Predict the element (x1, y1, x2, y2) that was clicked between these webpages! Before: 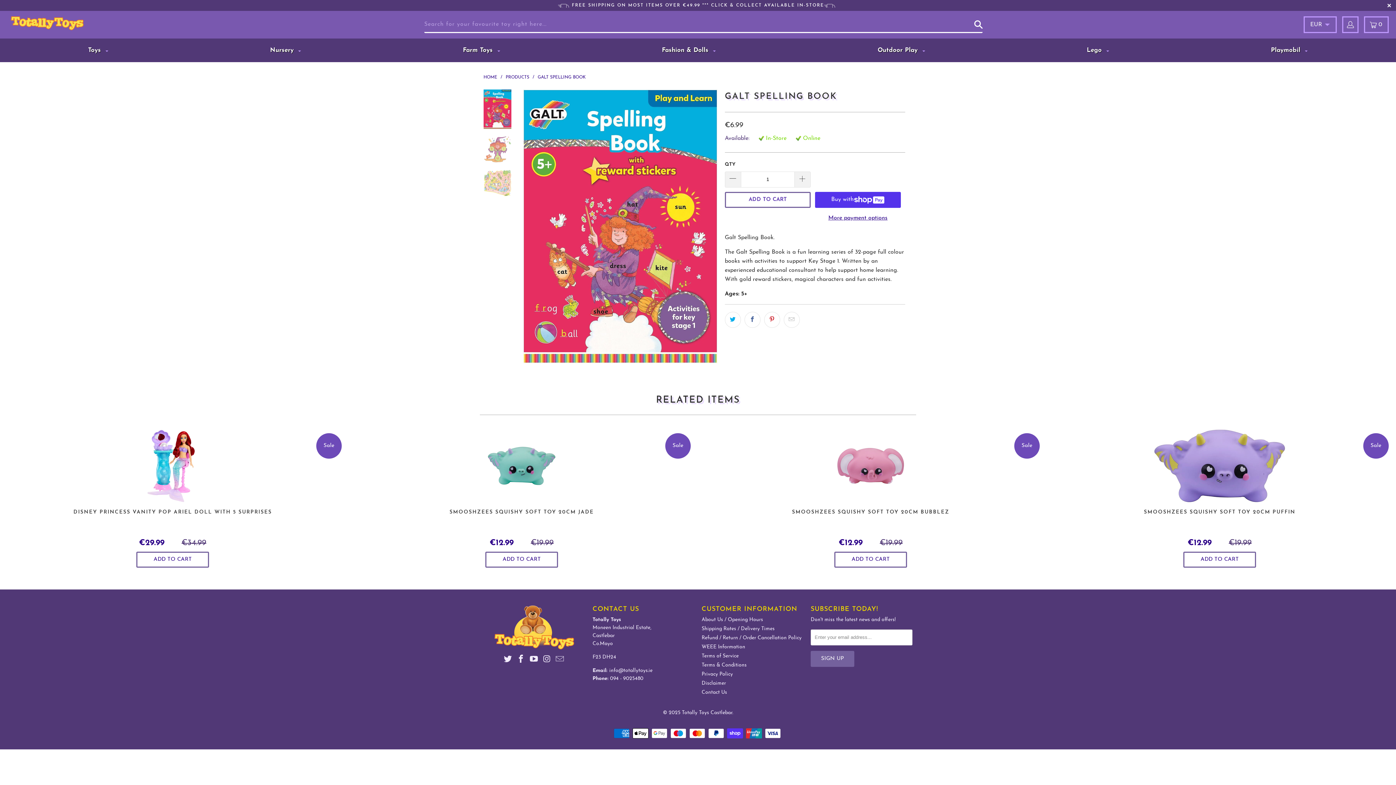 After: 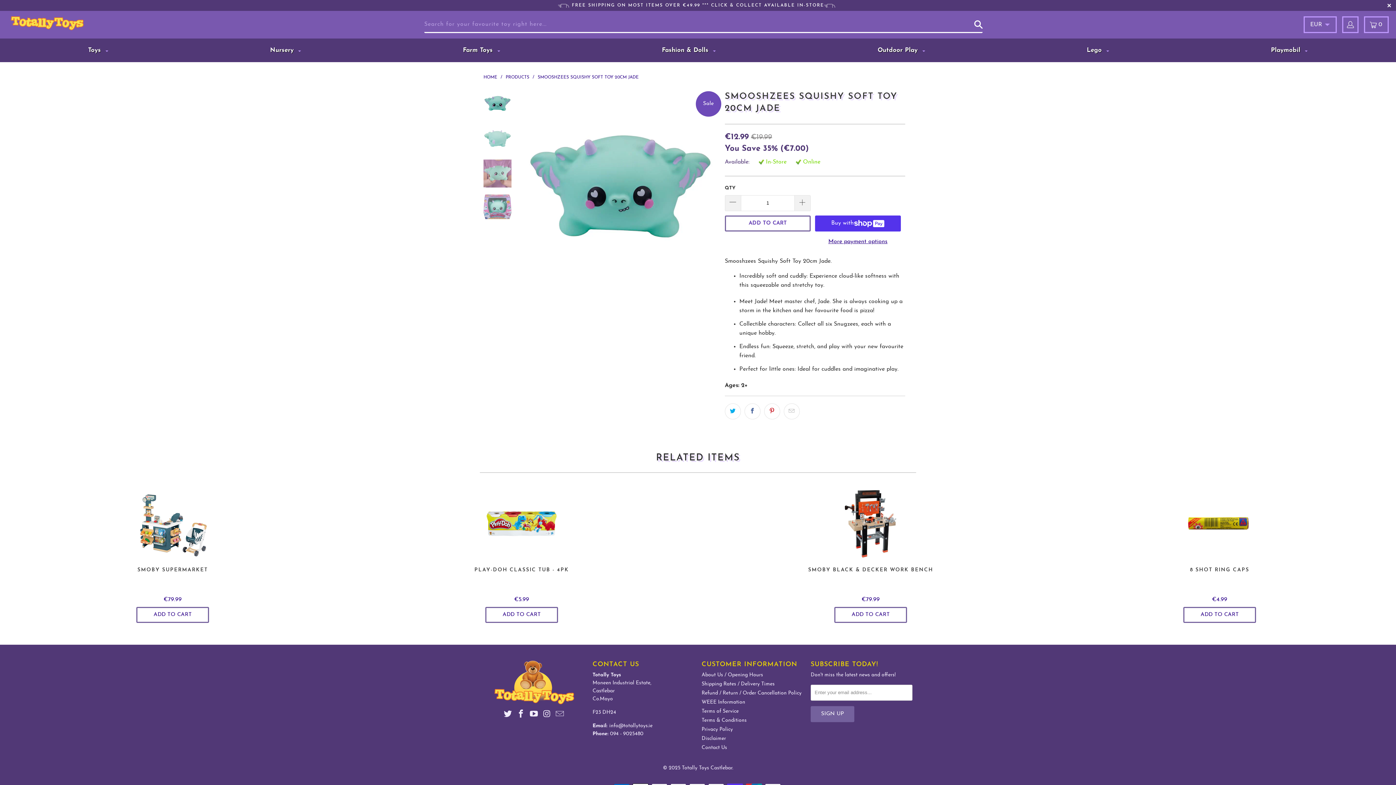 Action: bbox: (349, 429, 694, 502) label: Smooshzees Squishy Soft Toy 20cm Jade